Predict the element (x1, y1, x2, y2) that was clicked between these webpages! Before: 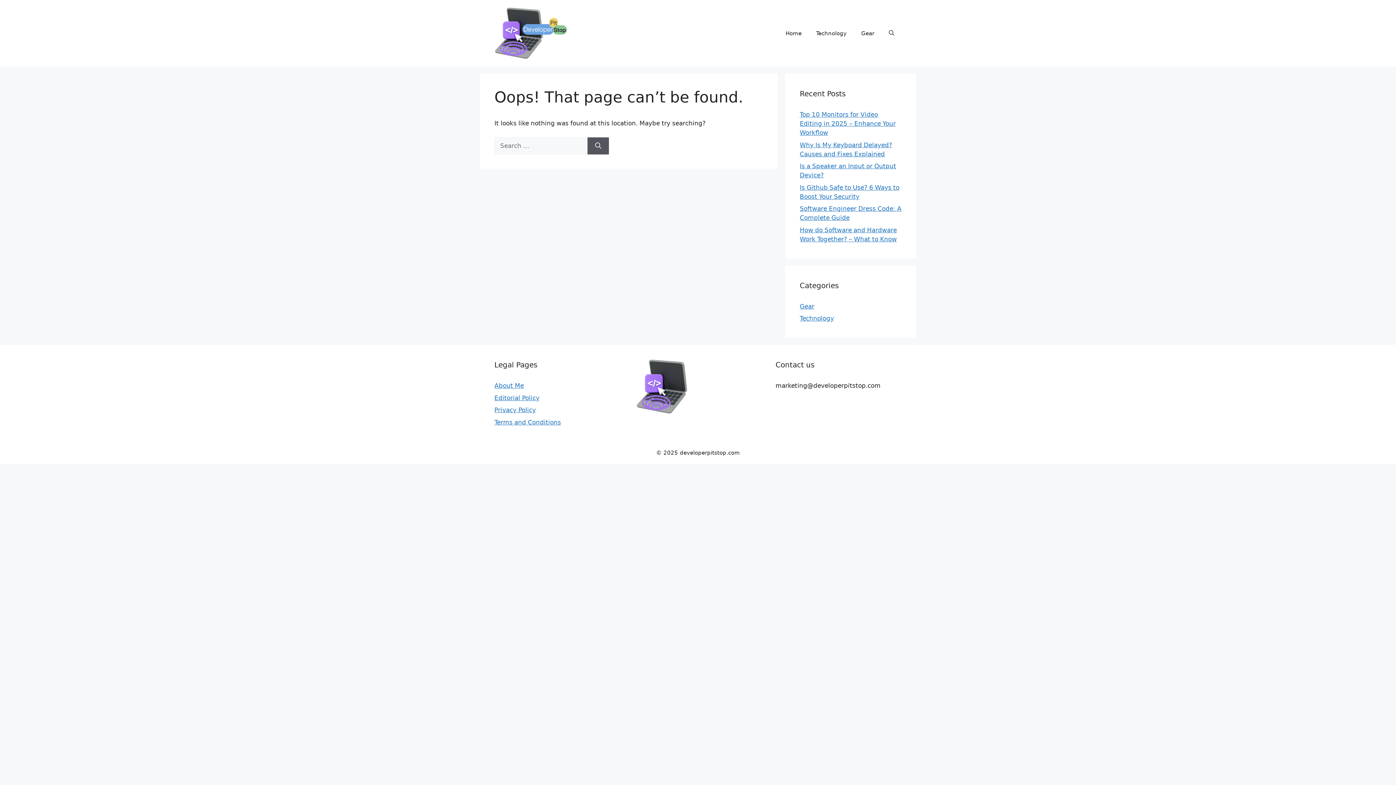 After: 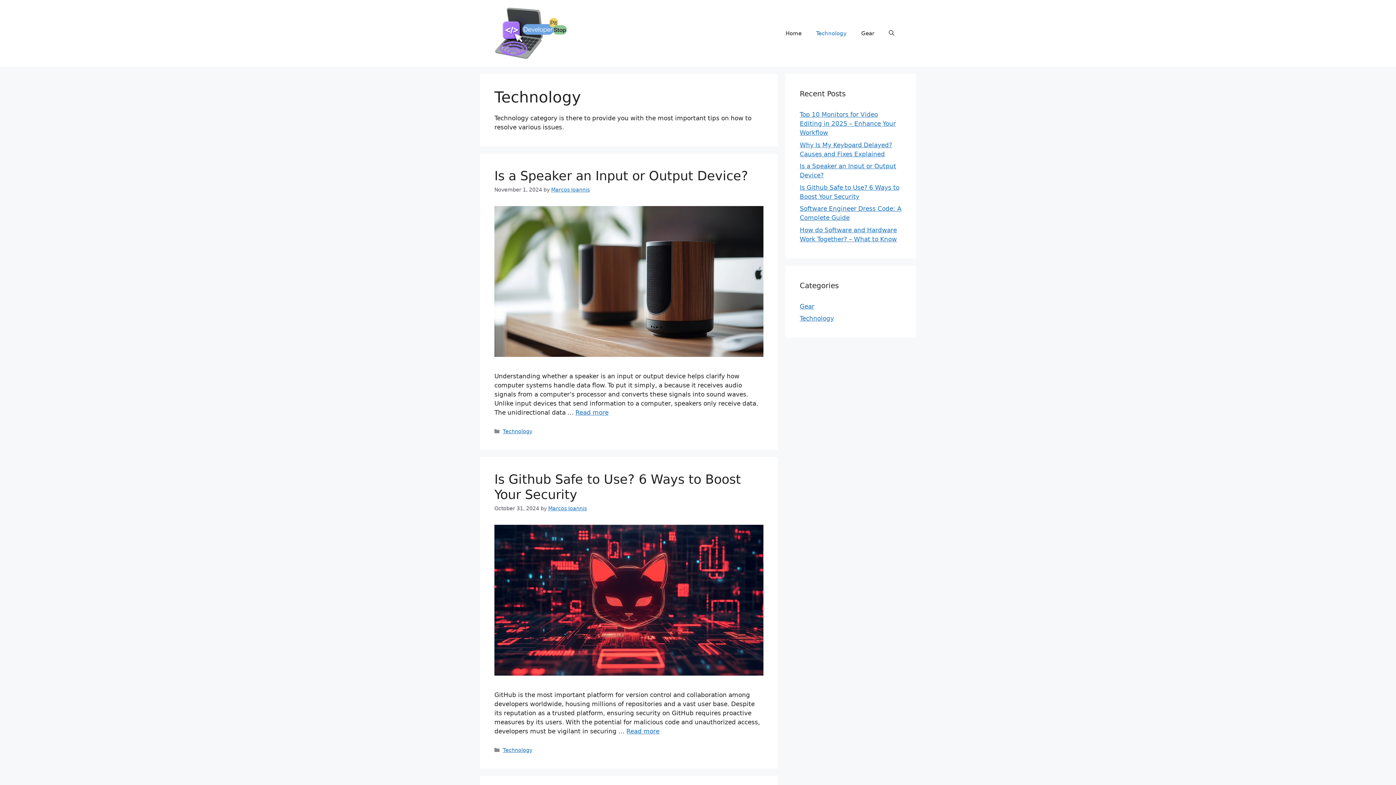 Action: label: Technology bbox: (800, 314, 834, 322)